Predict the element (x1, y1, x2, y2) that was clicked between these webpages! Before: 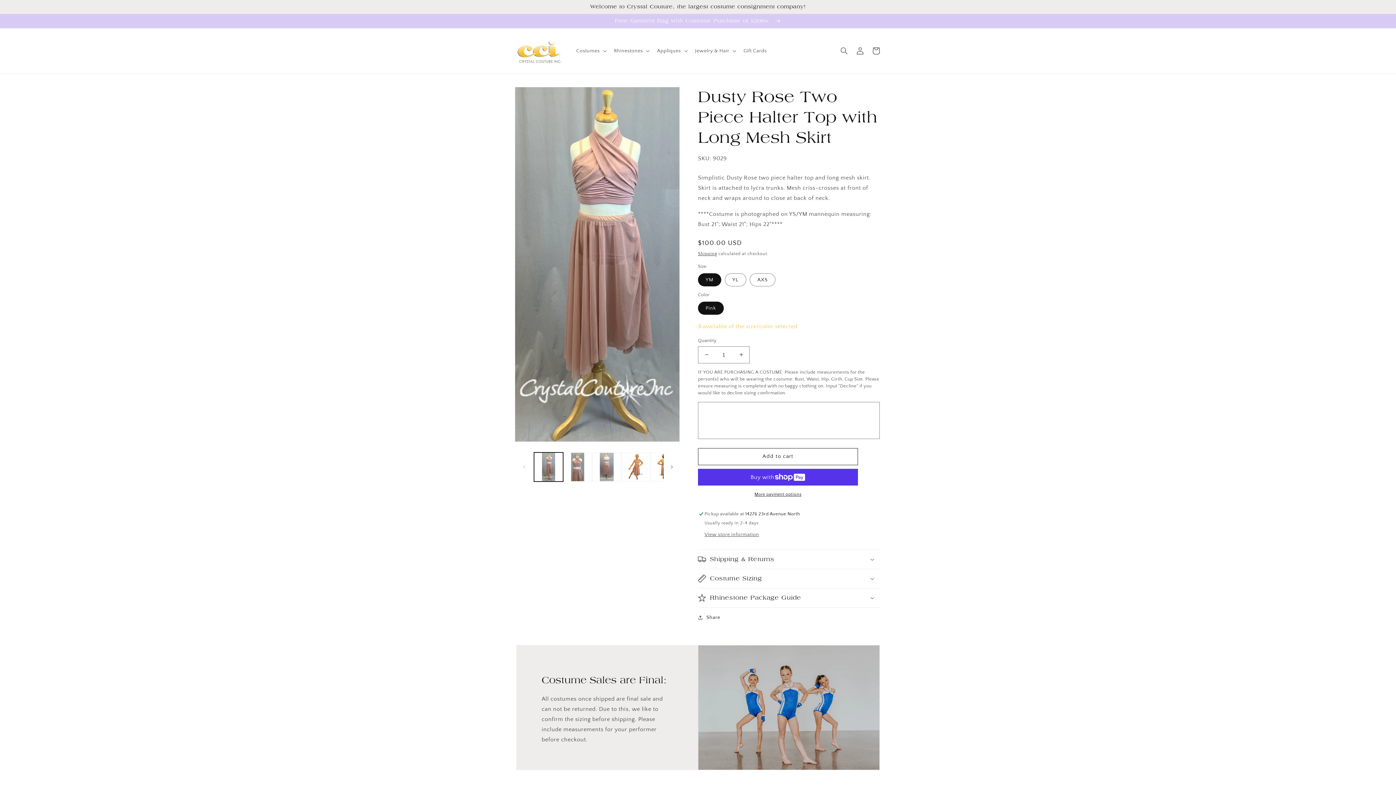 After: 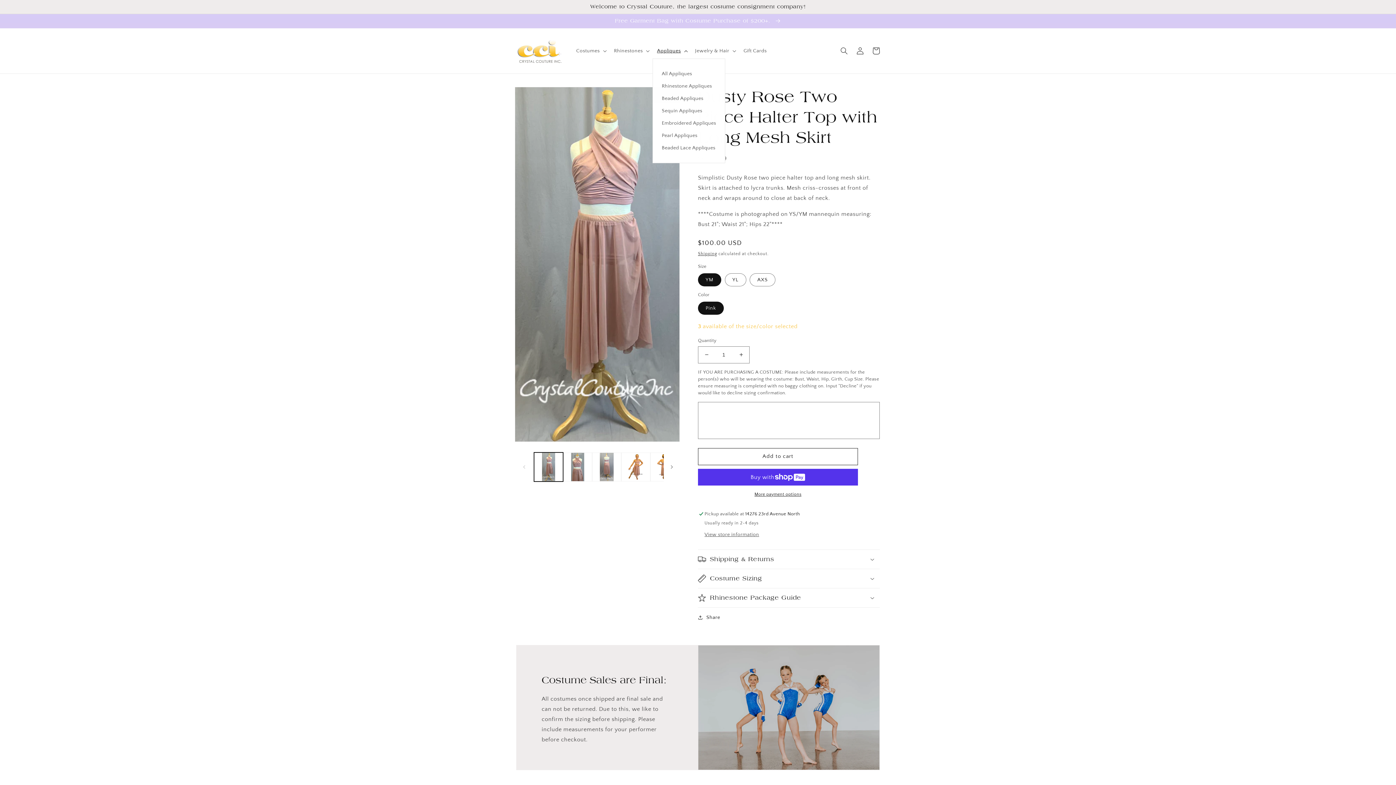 Action: bbox: (652, 43, 690, 58) label: Appliques